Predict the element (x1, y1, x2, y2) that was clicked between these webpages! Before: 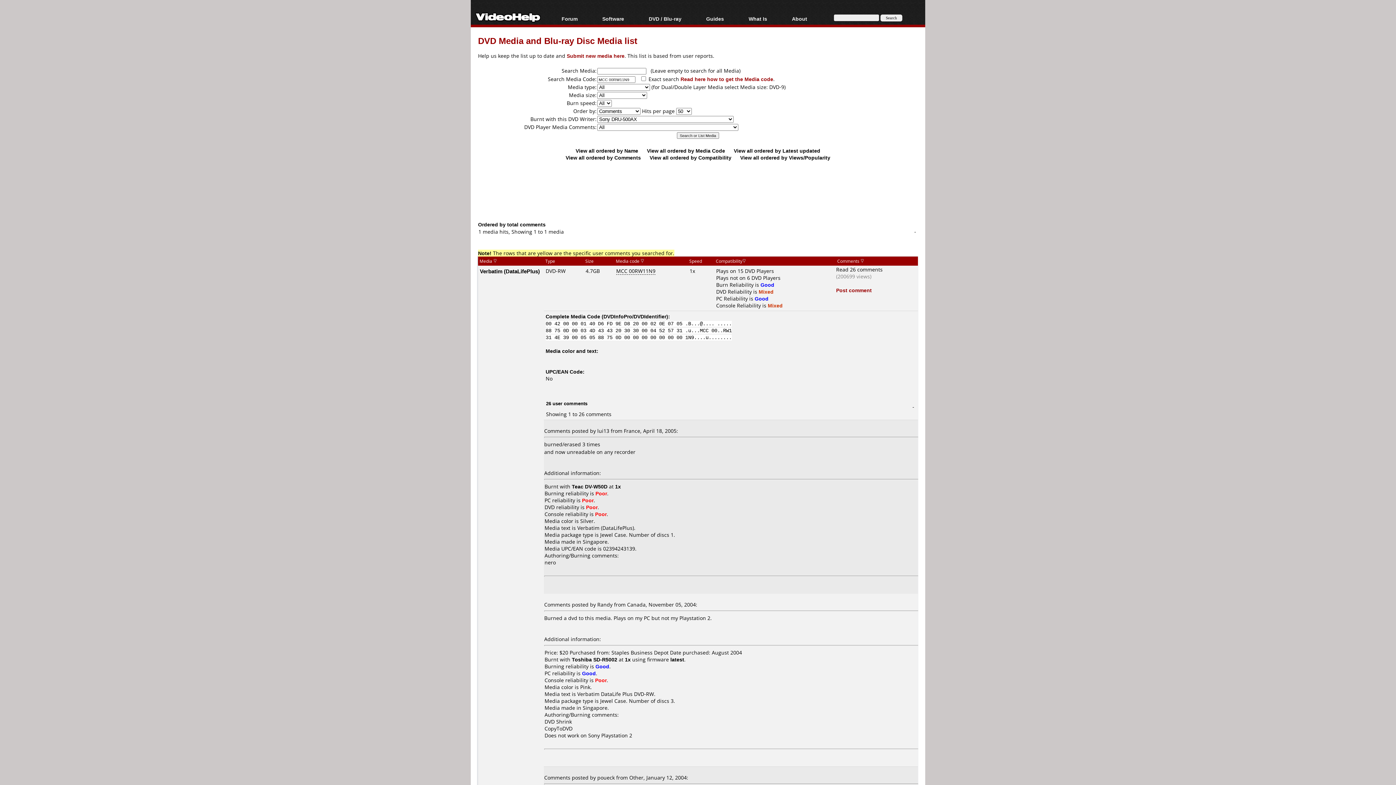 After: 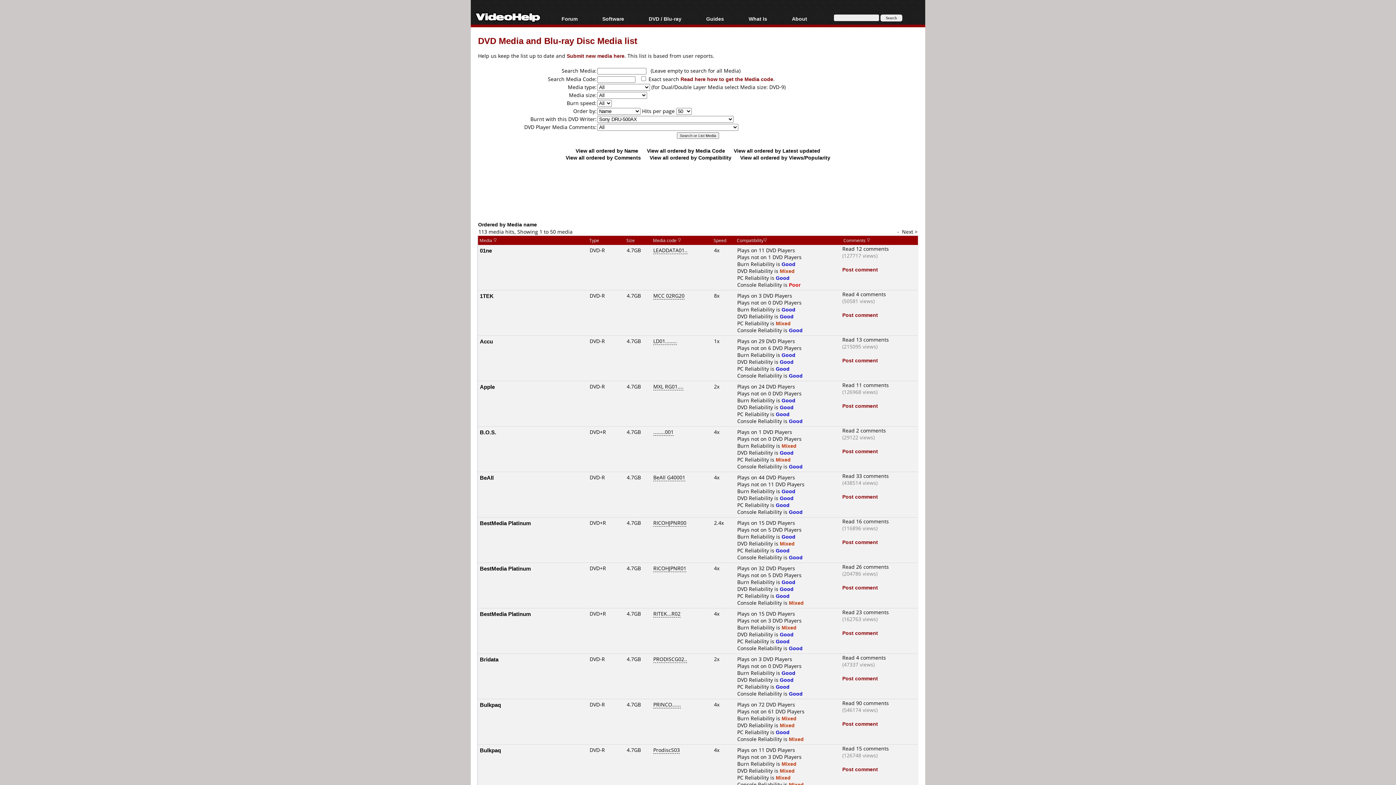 Action: label: View all ordered by Name bbox: (575, 147, 638, 154)